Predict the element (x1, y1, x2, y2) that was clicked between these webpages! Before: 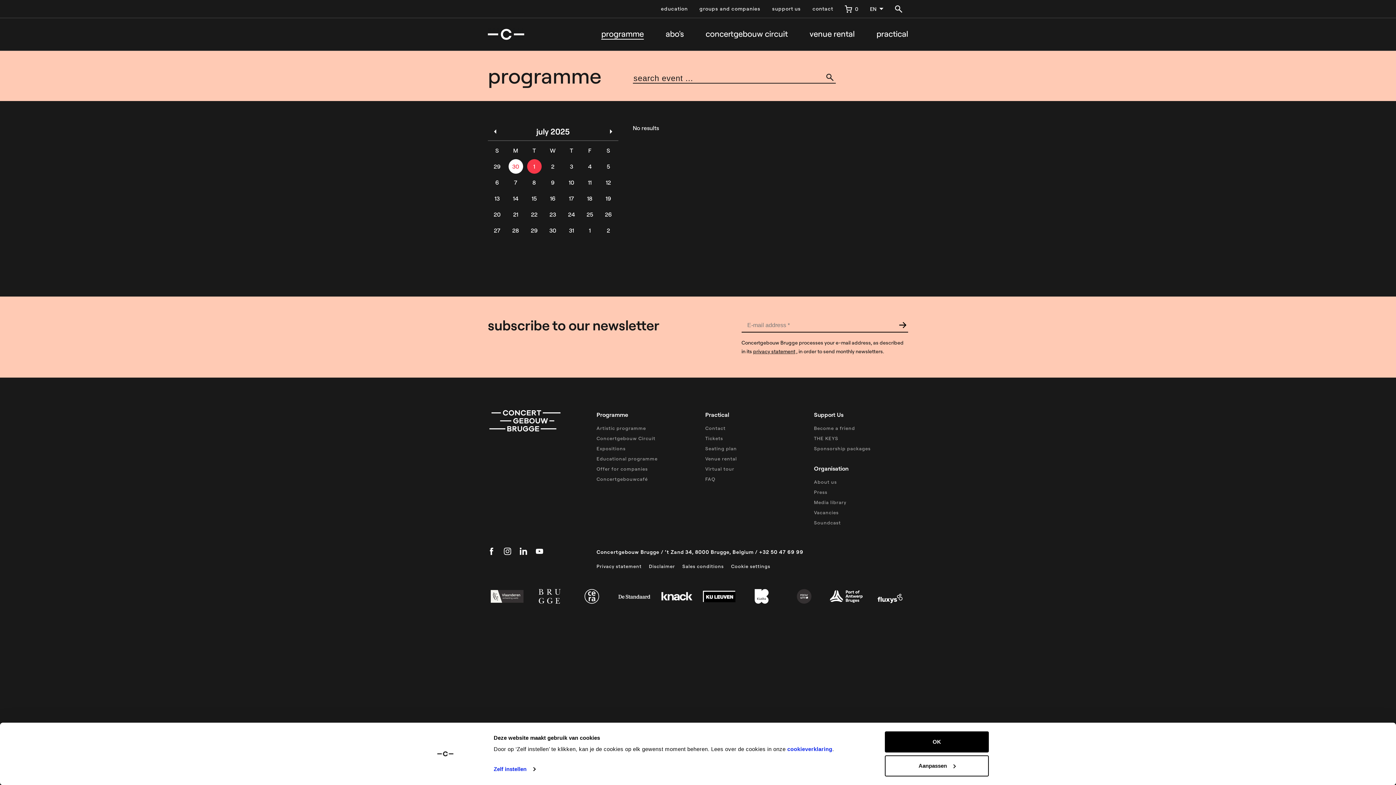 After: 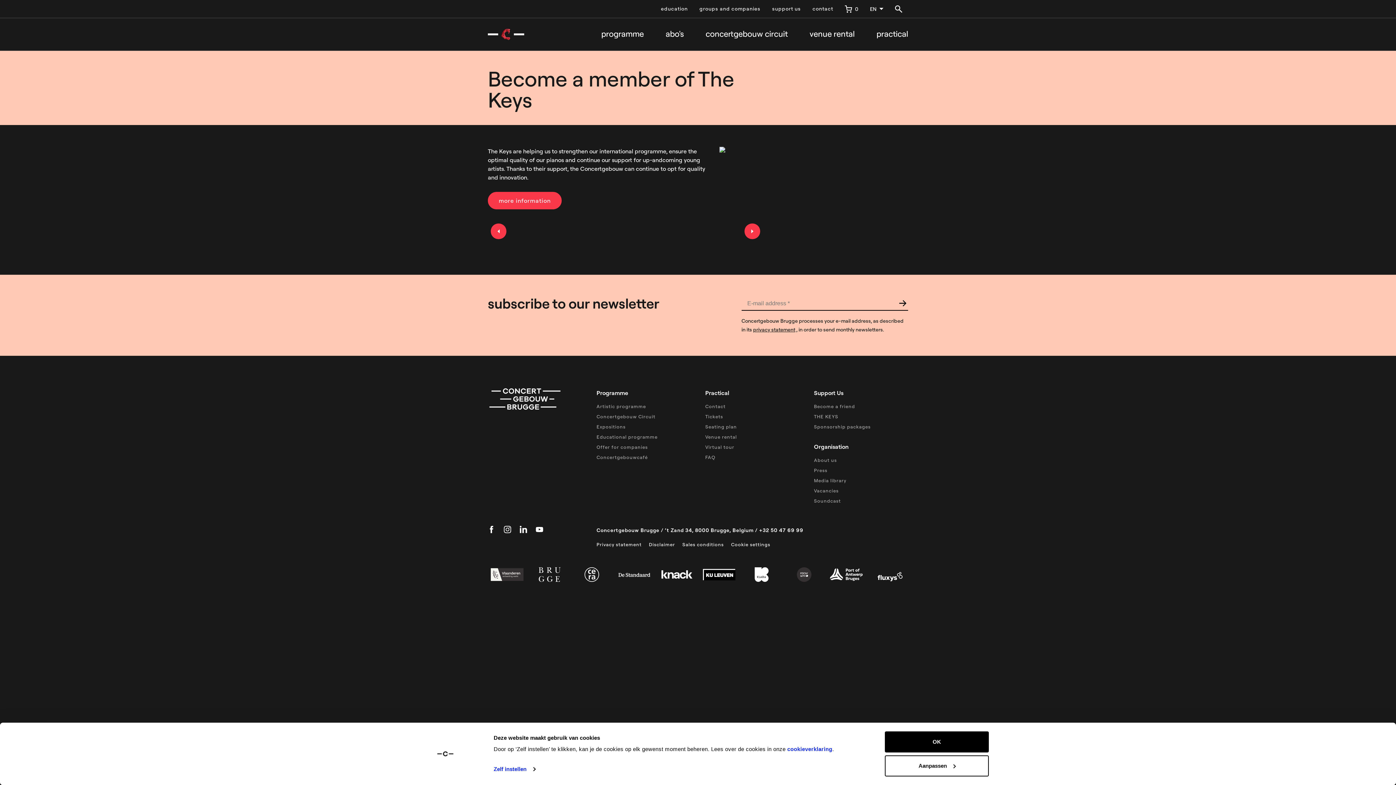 Action: label: THE KEYS bbox: (814, 435, 838, 441)